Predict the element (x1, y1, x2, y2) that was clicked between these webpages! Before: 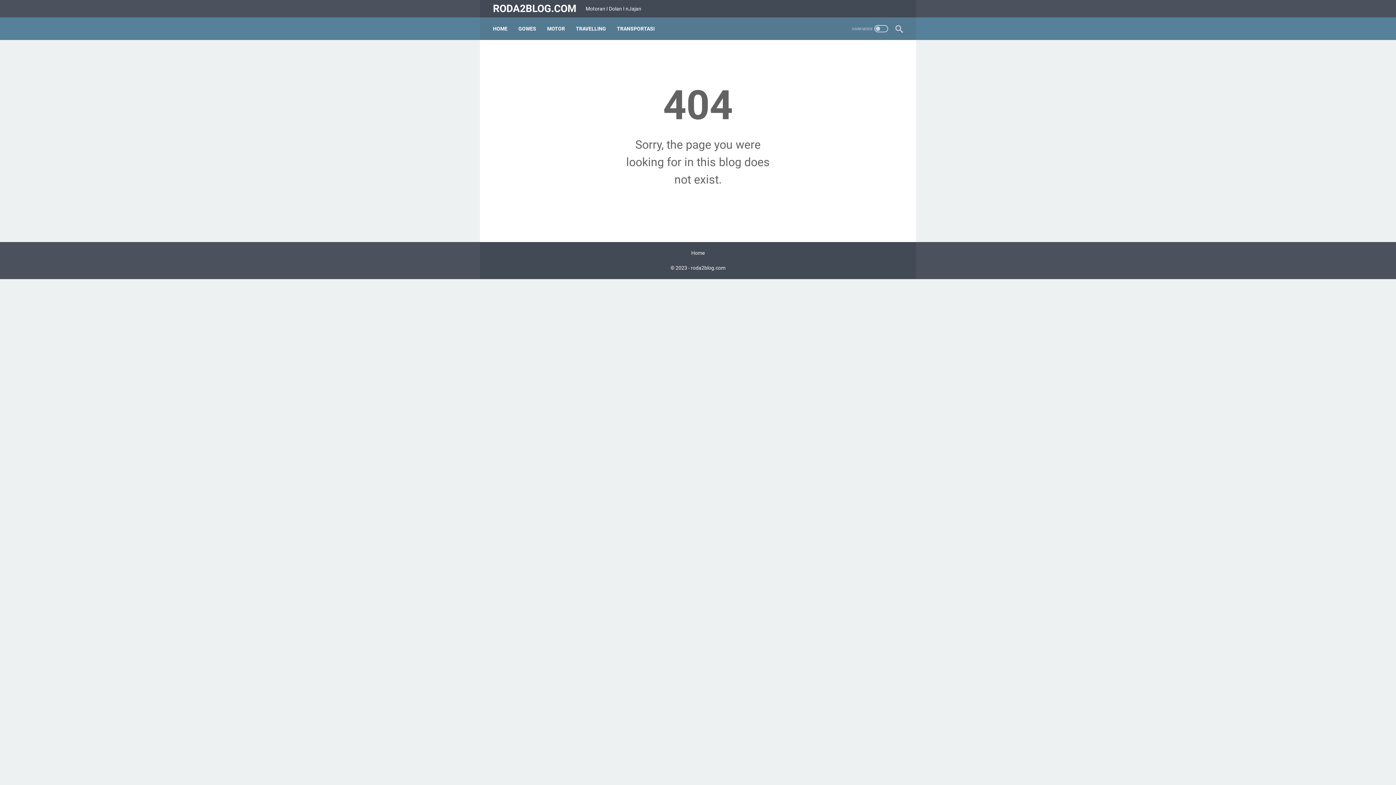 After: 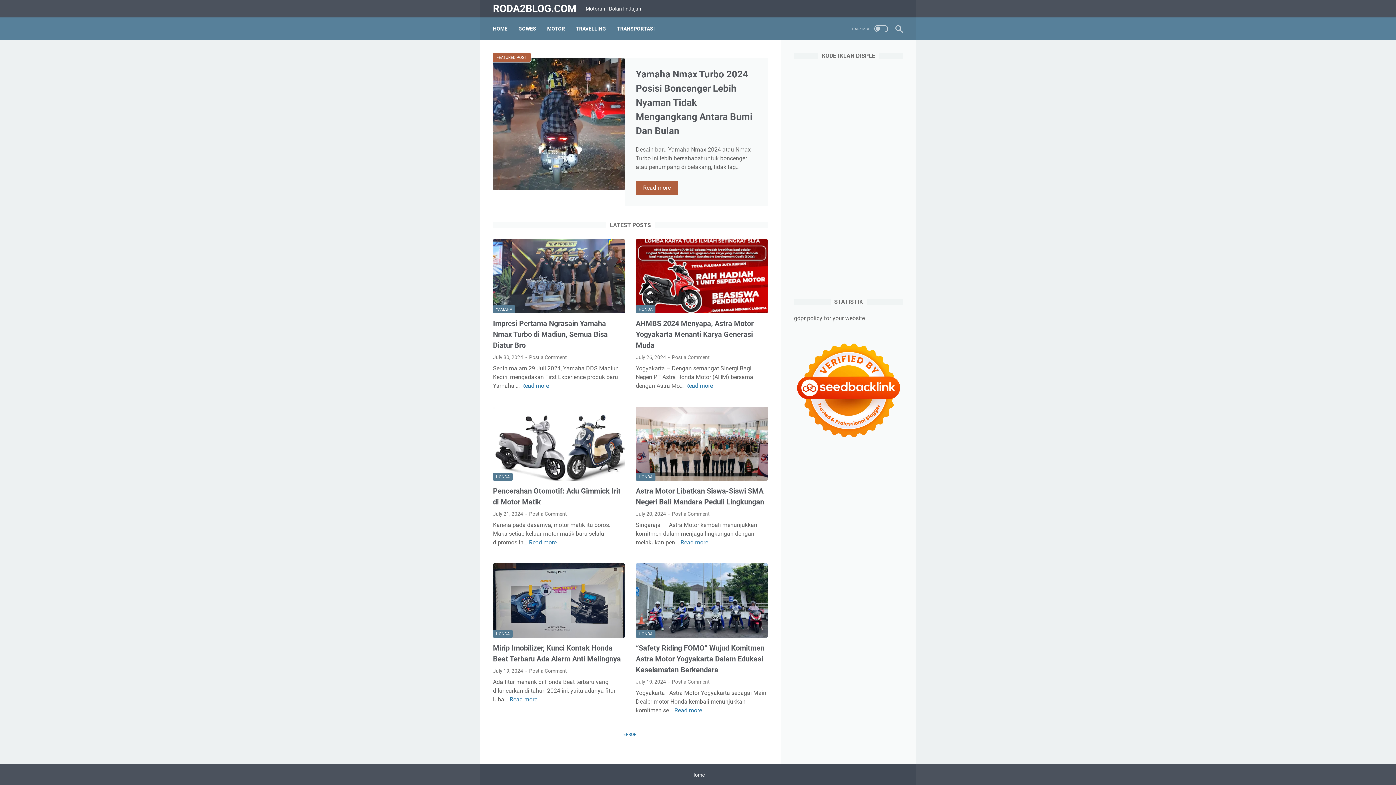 Action: label: HOME bbox: (493, 21, 507, 36)